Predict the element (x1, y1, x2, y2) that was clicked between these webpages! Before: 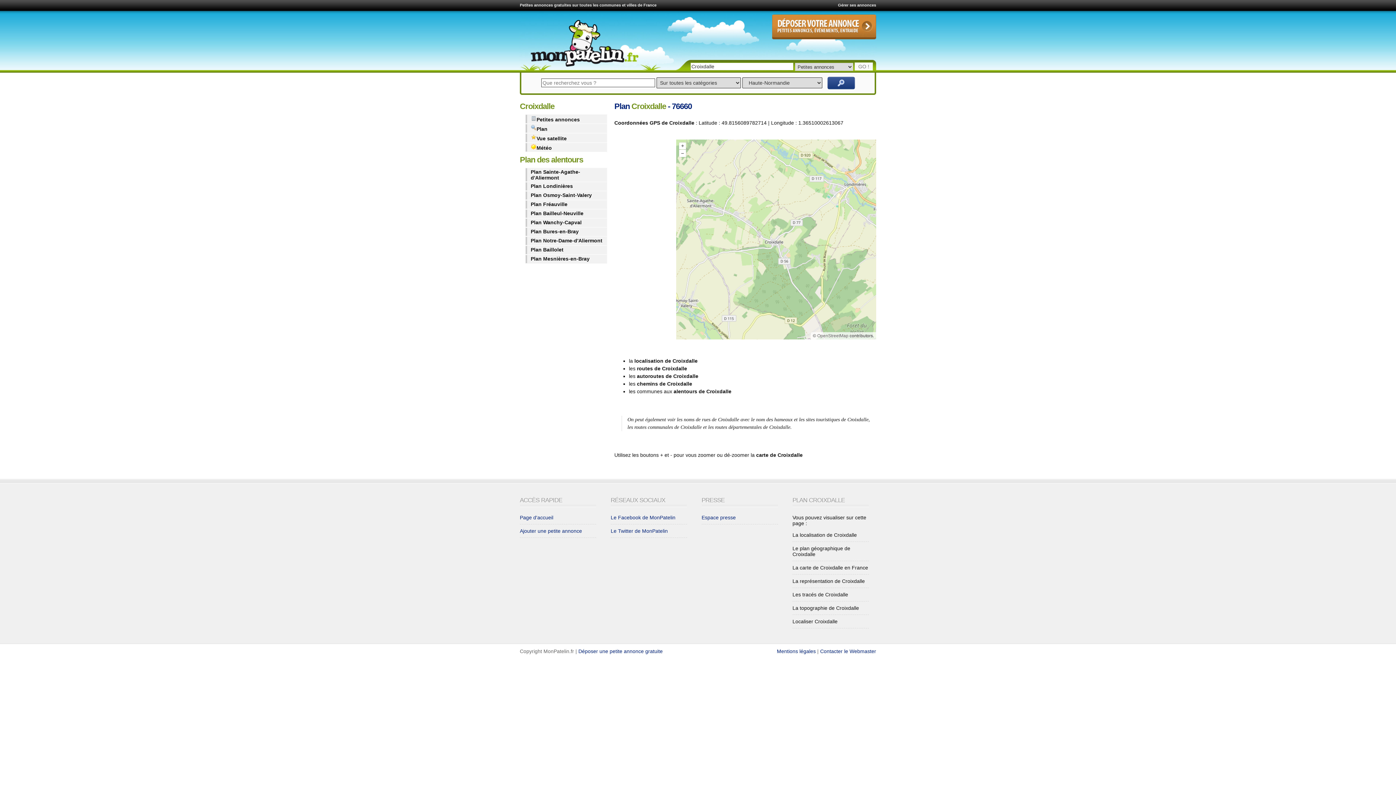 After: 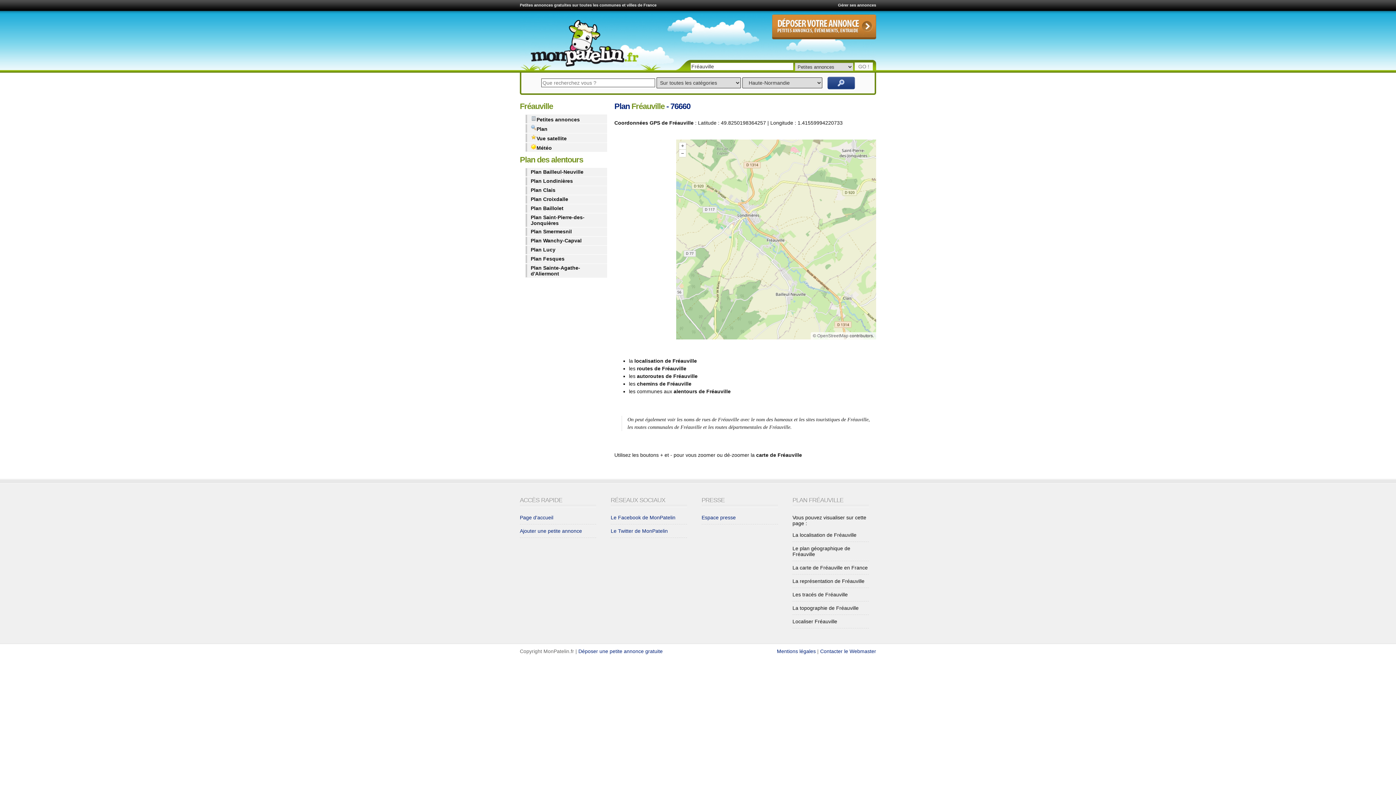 Action: bbox: (525, 200, 606, 208) label: Plan Fréauville